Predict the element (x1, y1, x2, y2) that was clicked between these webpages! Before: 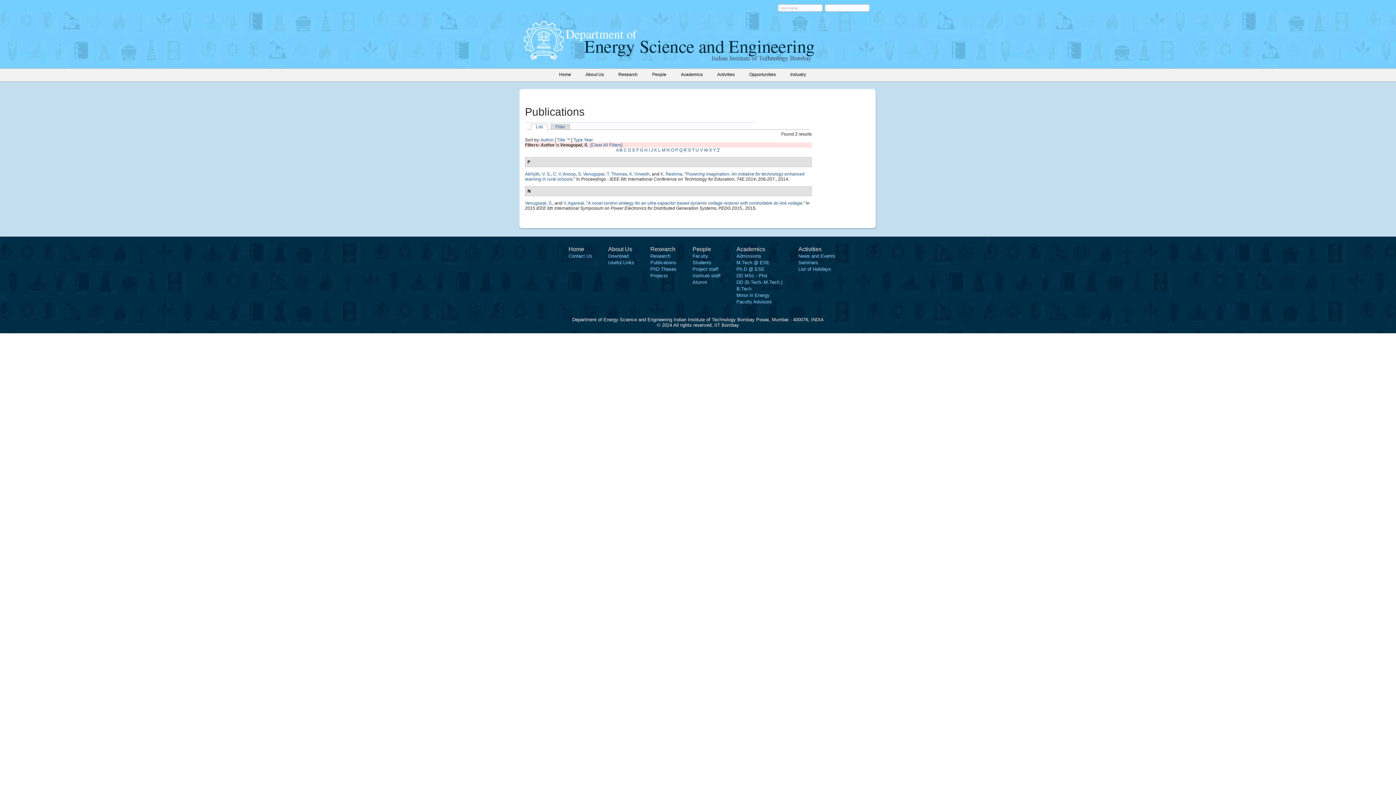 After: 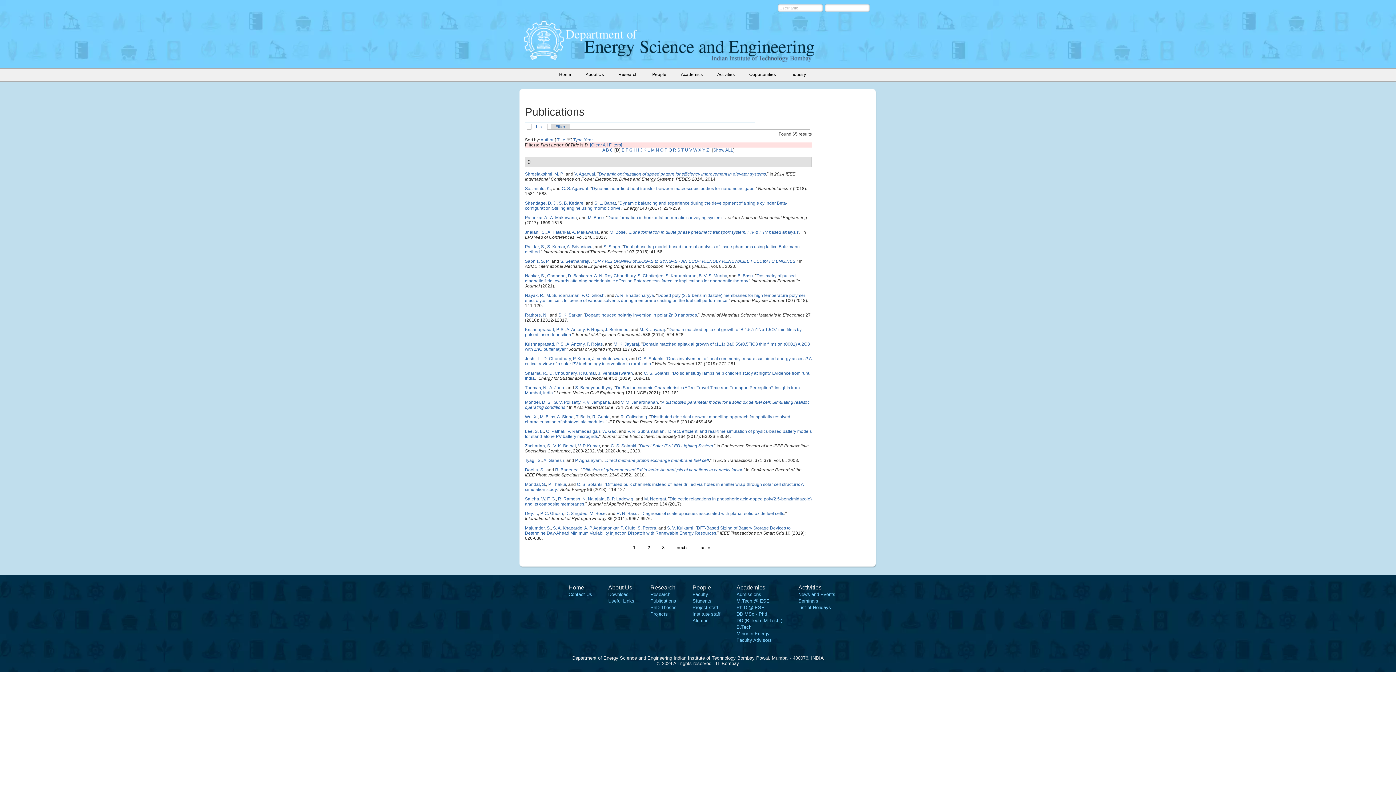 Action: label: D bbox: (628, 147, 631, 152)